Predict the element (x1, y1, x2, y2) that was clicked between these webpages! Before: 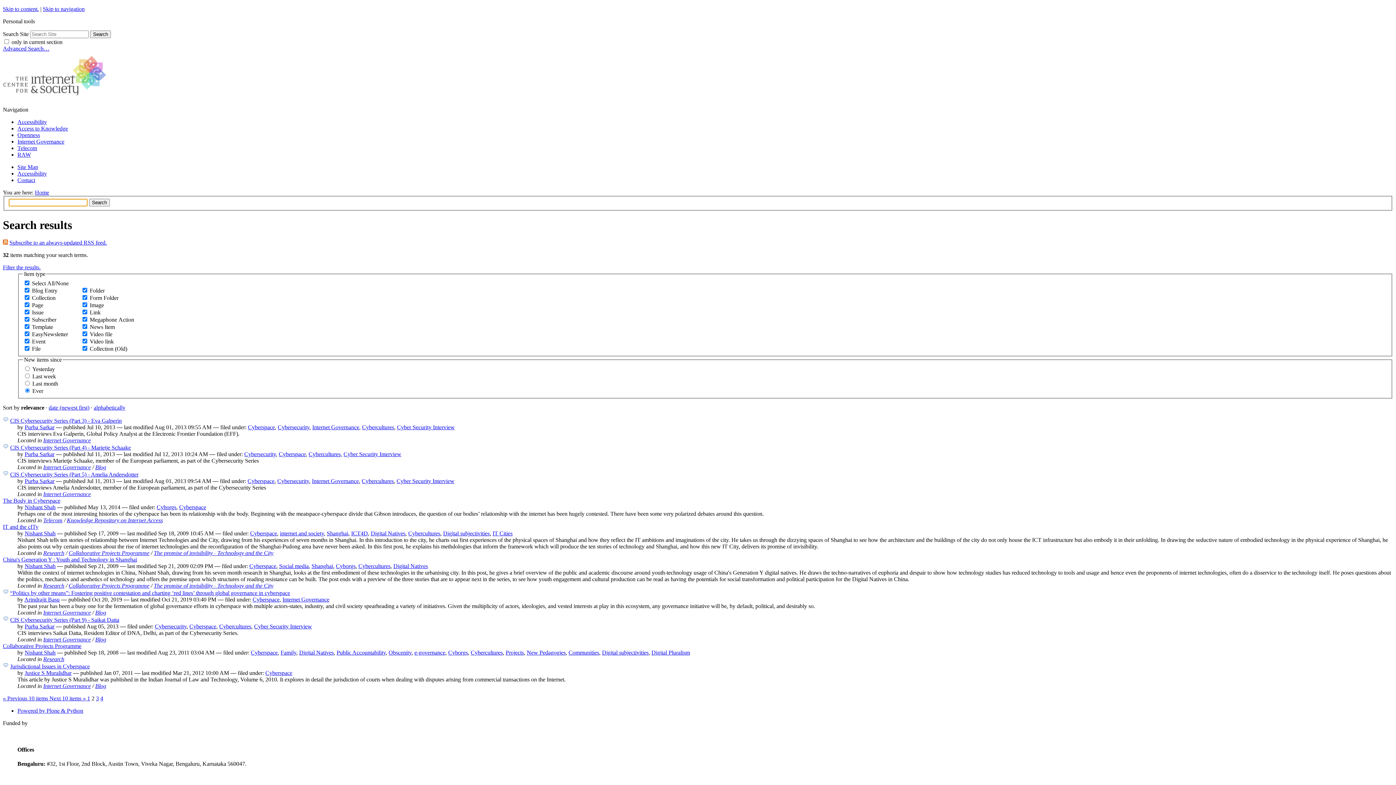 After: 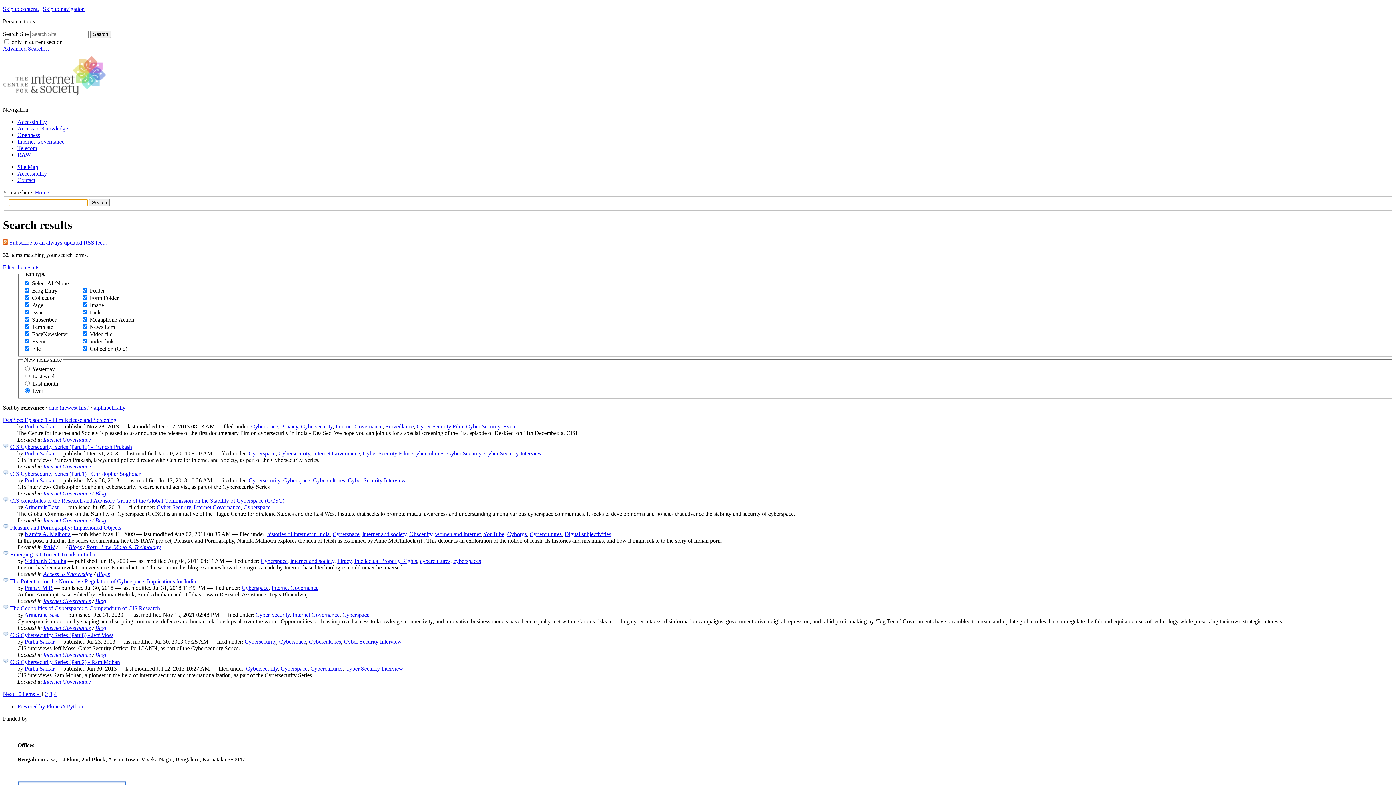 Action: label: « Previous 10 items  bbox: (2, 695, 49, 701)